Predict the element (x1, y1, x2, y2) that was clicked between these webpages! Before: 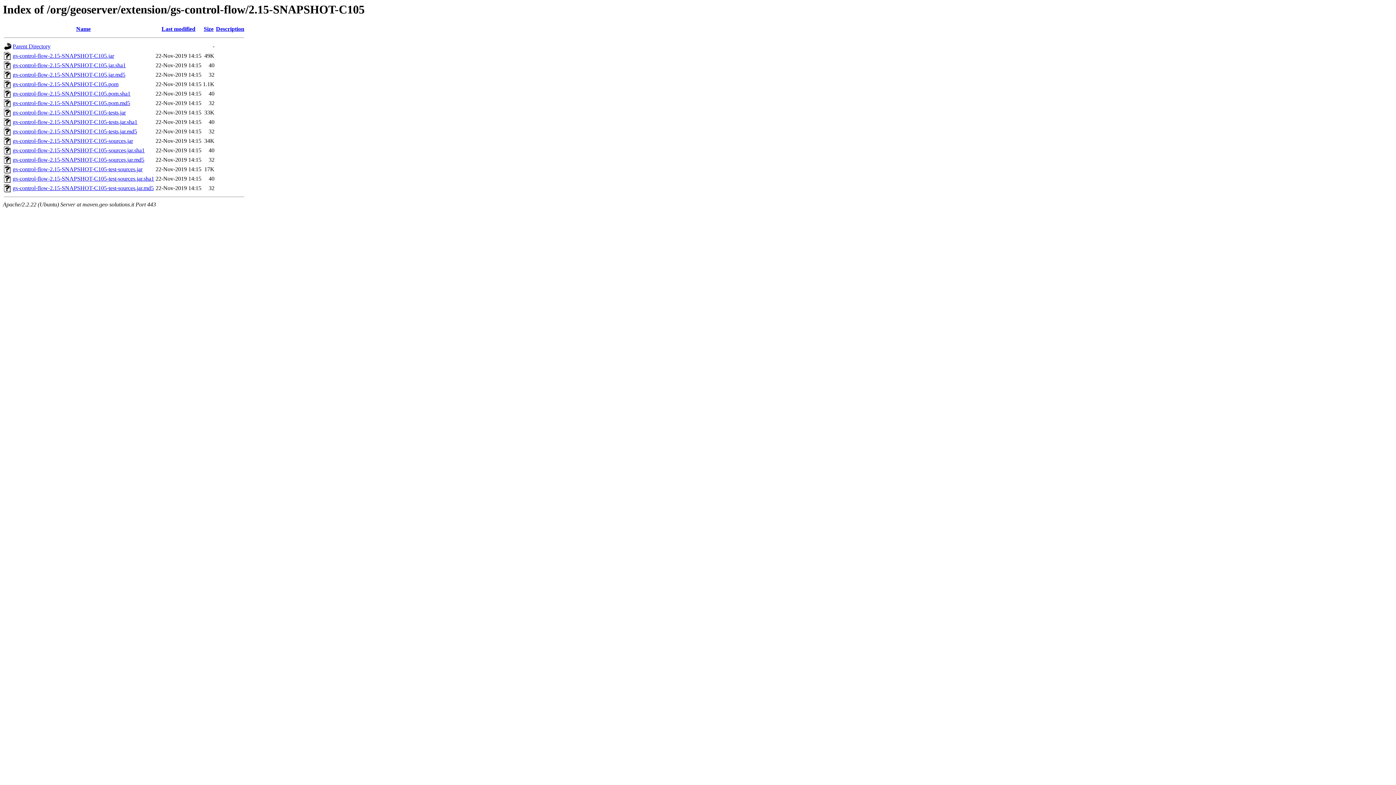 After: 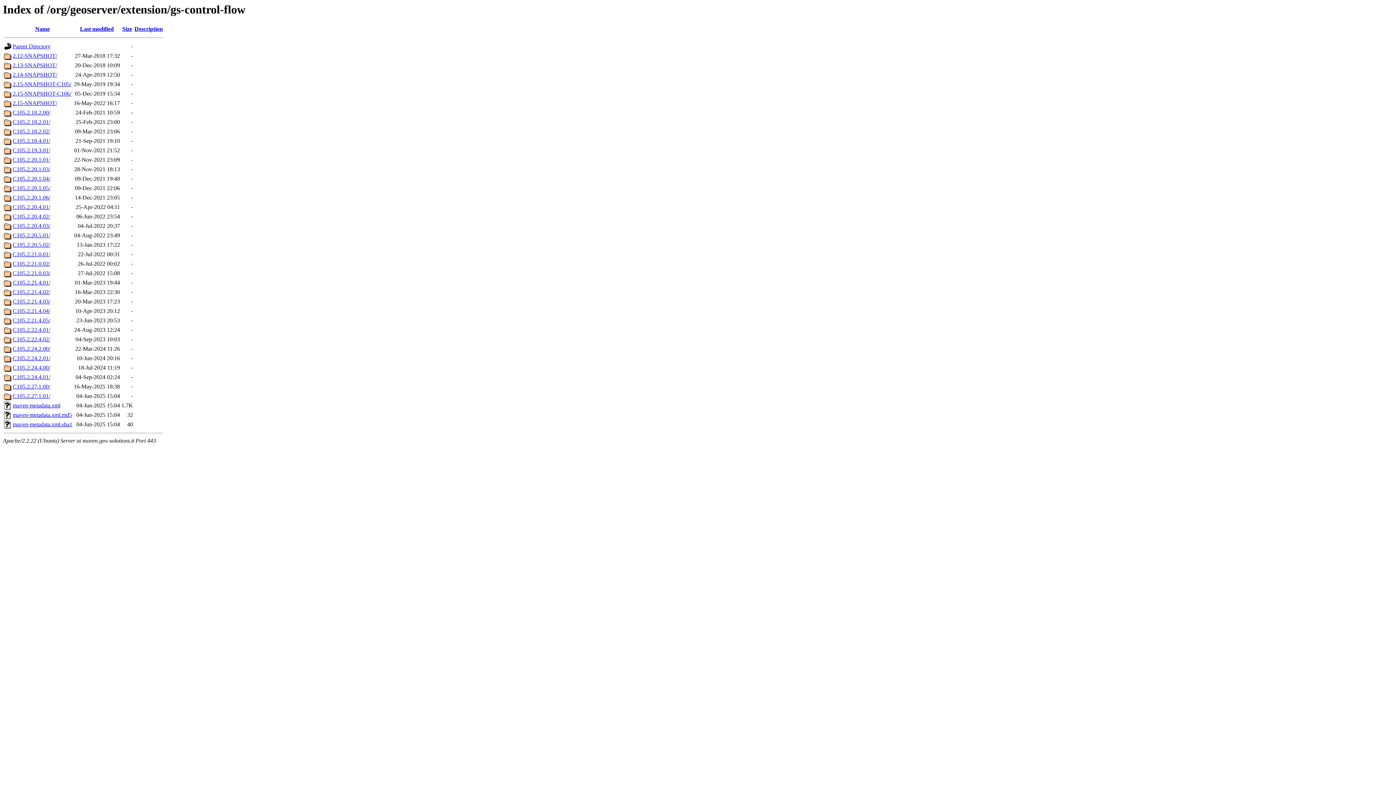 Action: label: Parent Directory bbox: (12, 43, 50, 49)